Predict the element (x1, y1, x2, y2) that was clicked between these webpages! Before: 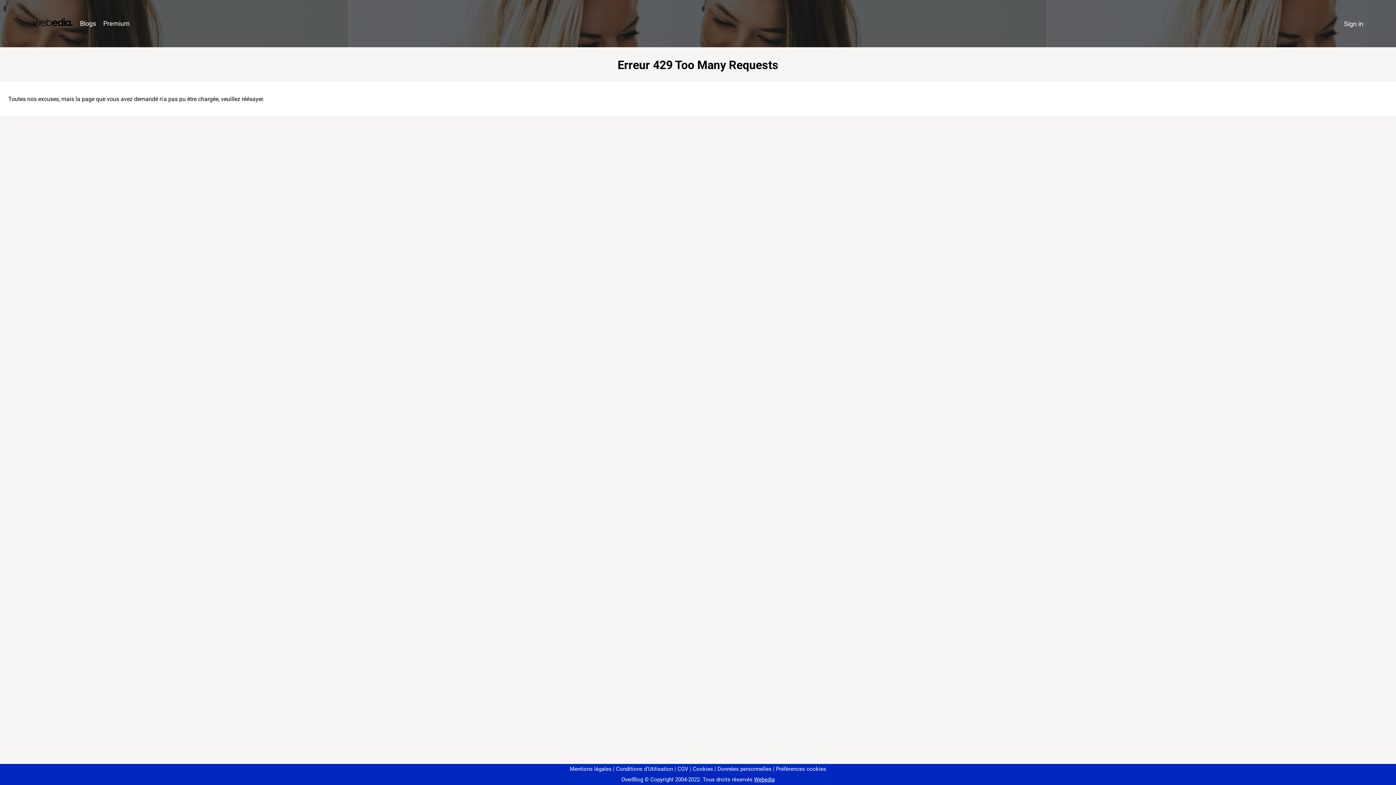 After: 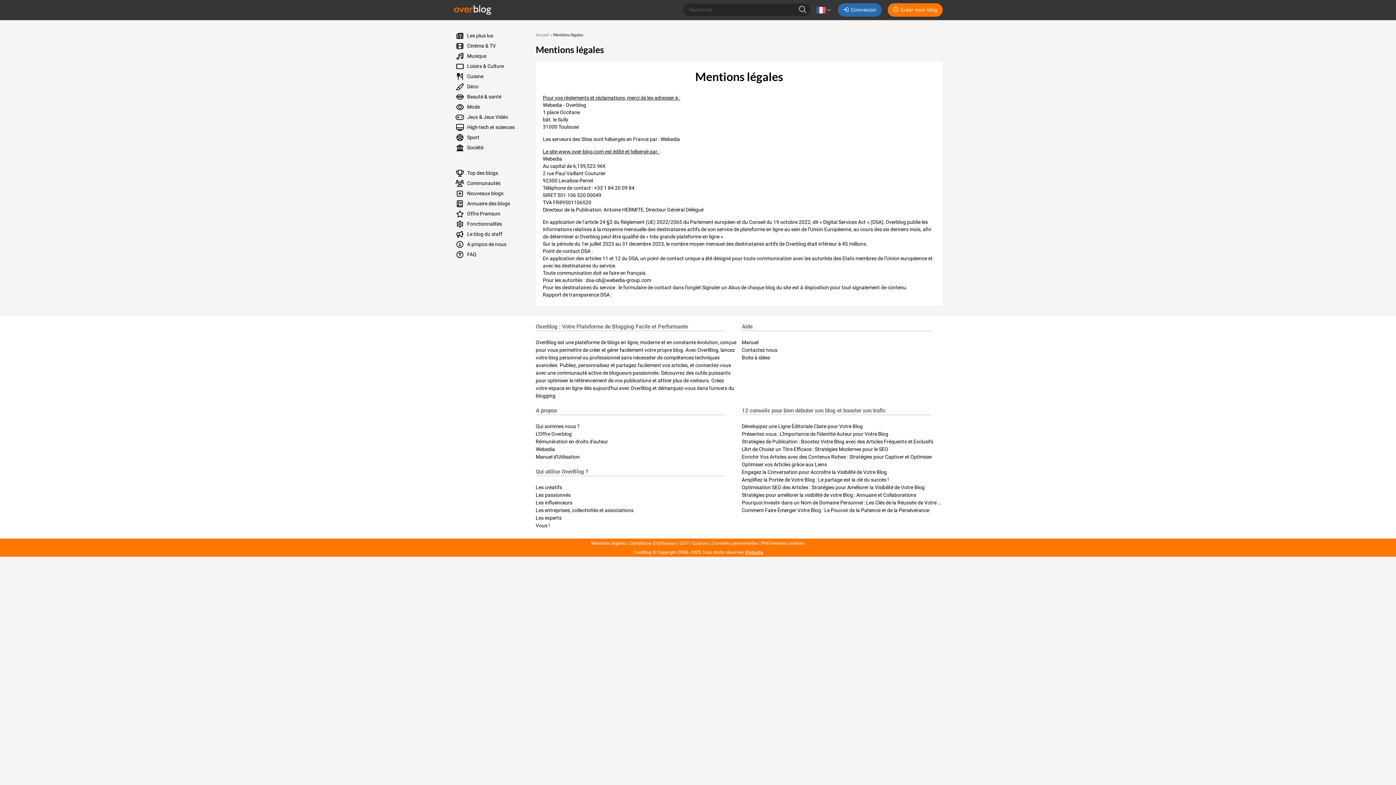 Action: bbox: (570, 766, 611, 772) label: Mentions légales